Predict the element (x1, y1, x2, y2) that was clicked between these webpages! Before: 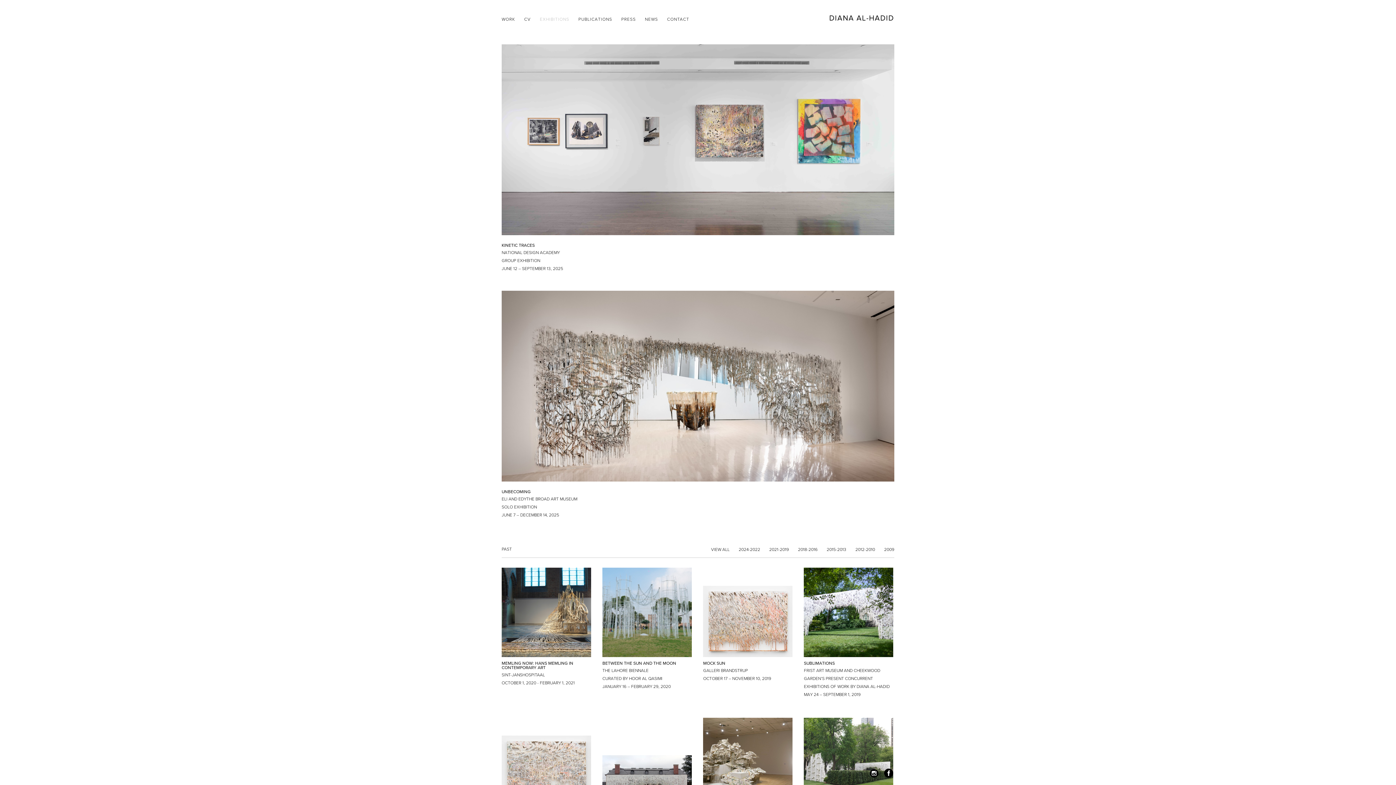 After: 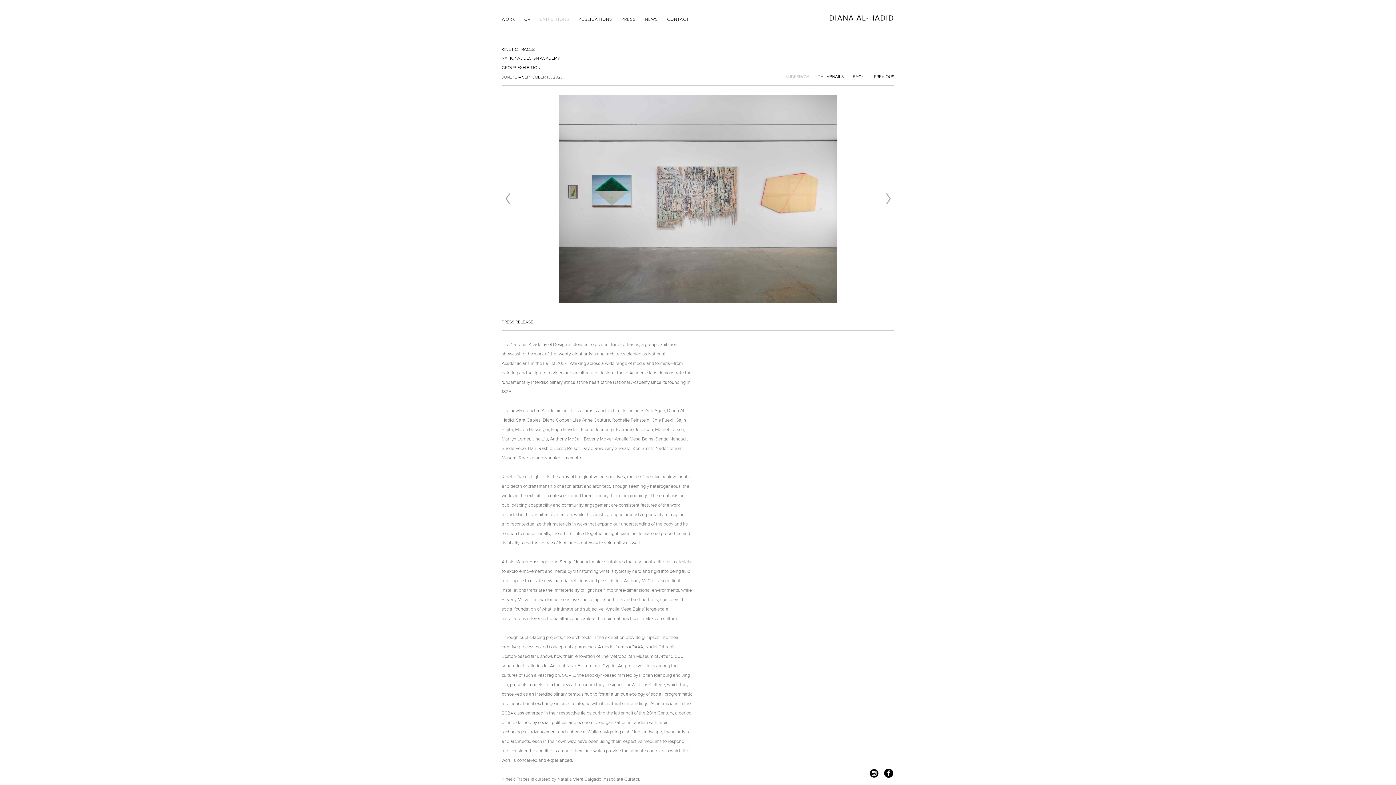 Action: label: KINETIC TRACES
NATIONAL DESIGN ACADEMY
GROUP EXHIBITION
JUNE 12 – SEPTEMBER 13, 2025 bbox: (501, 44, 894, 272)